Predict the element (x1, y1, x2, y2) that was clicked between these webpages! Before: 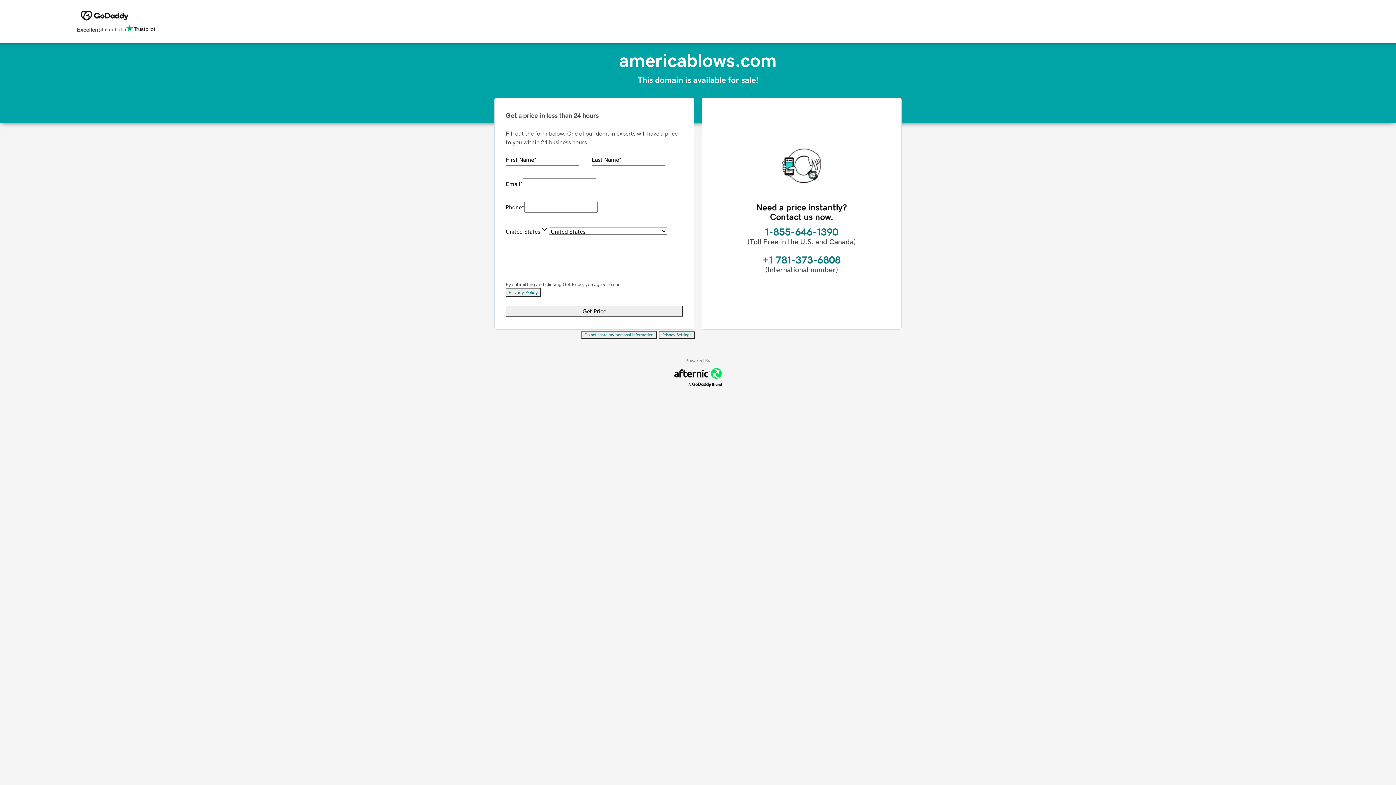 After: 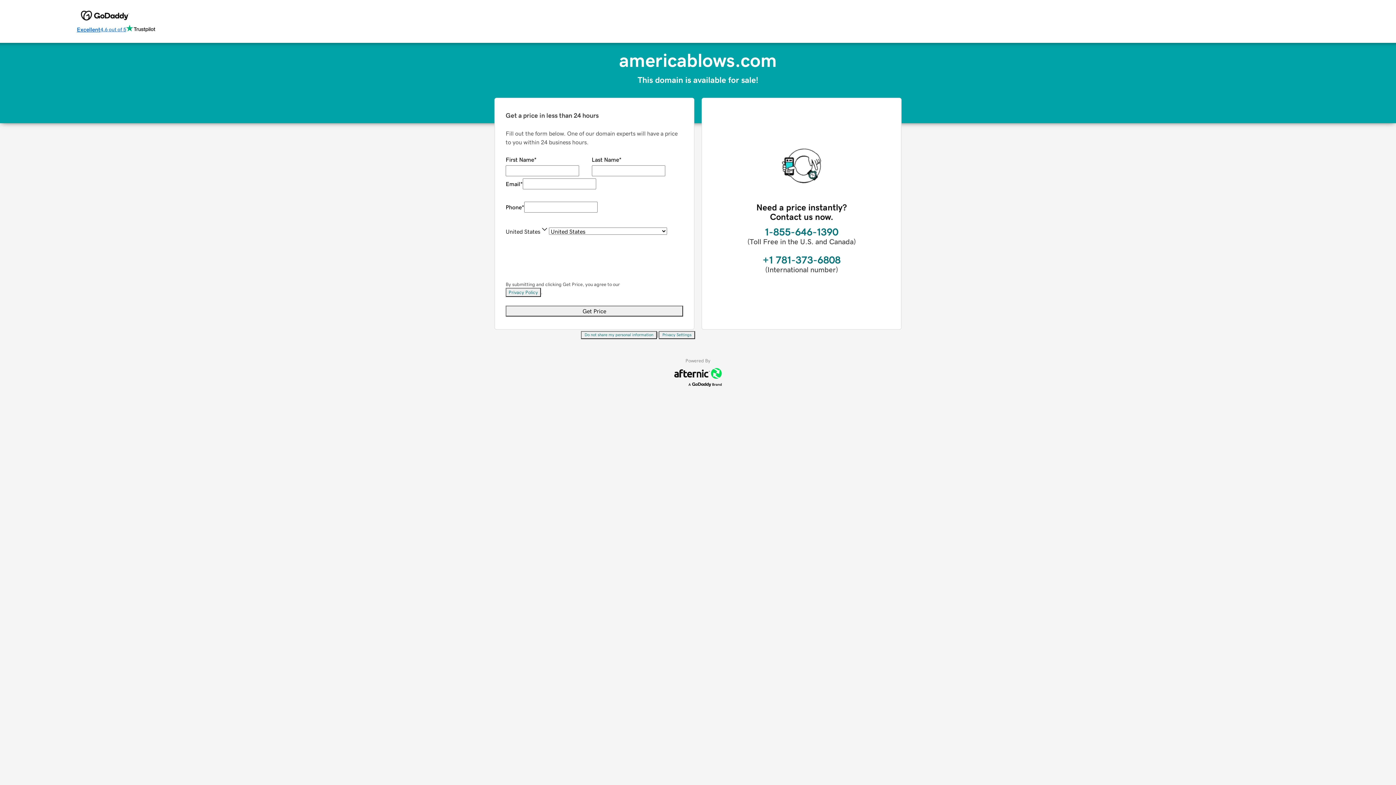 Action: label: Excellent
4.6 out of 5 bbox: (76, 24, 155, 34)